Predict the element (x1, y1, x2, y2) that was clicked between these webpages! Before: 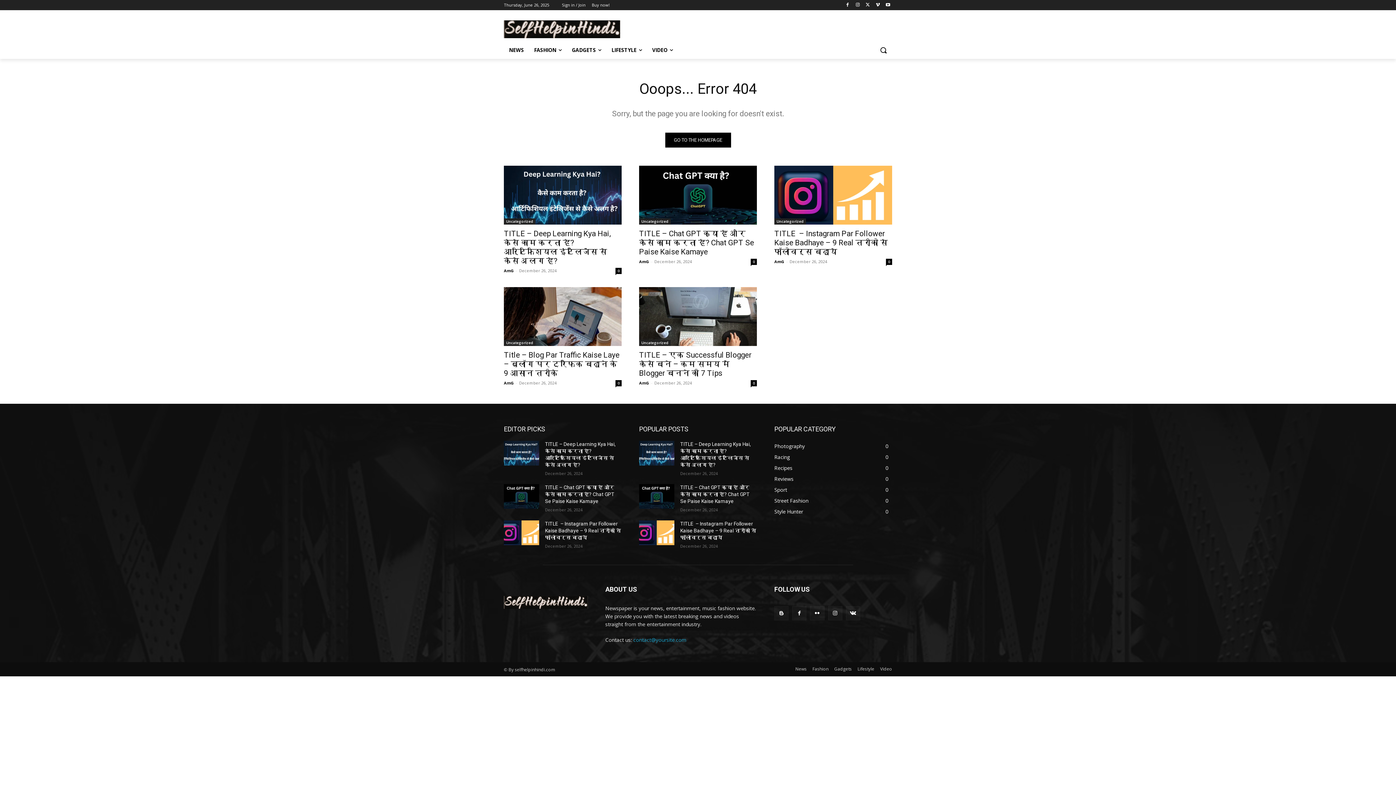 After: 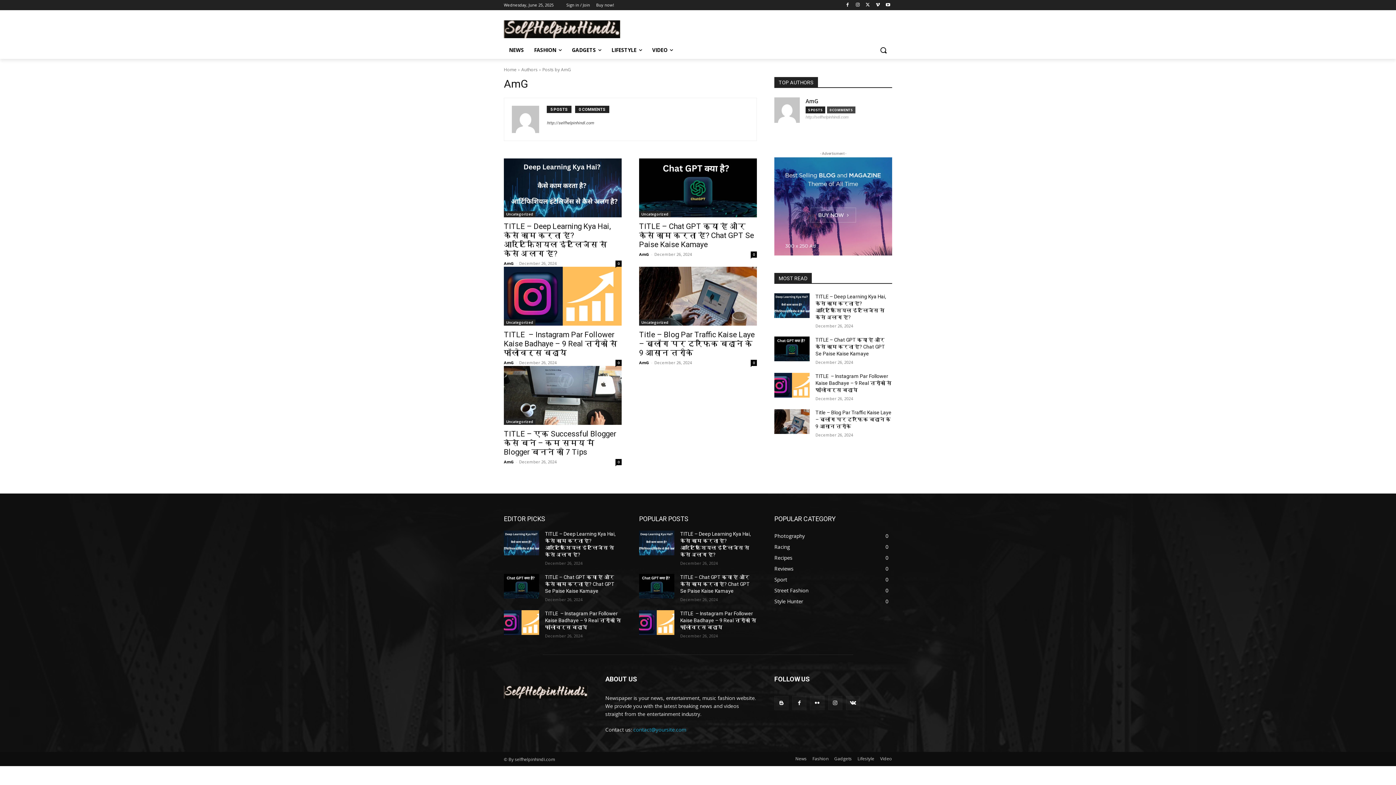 Action: label: AmG bbox: (639, 258, 649, 264)